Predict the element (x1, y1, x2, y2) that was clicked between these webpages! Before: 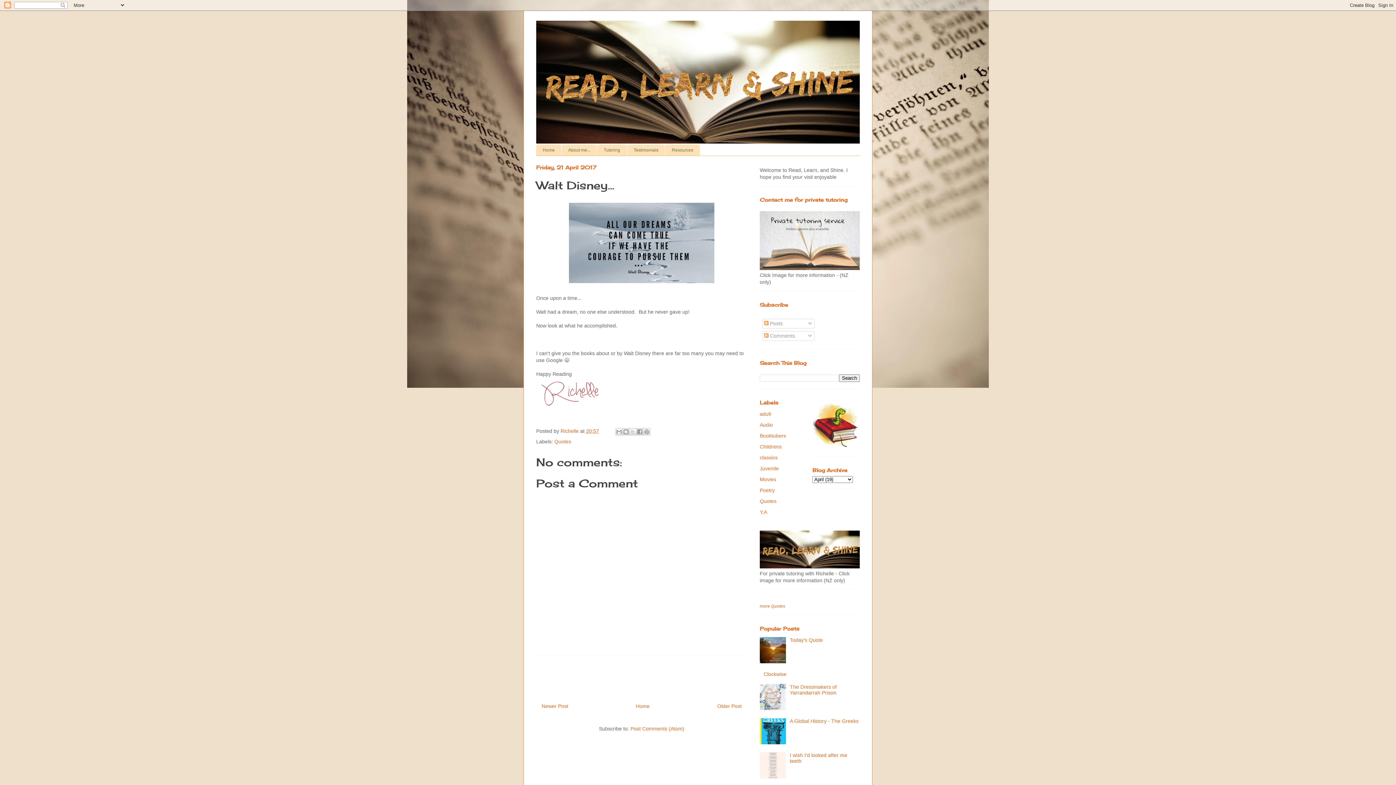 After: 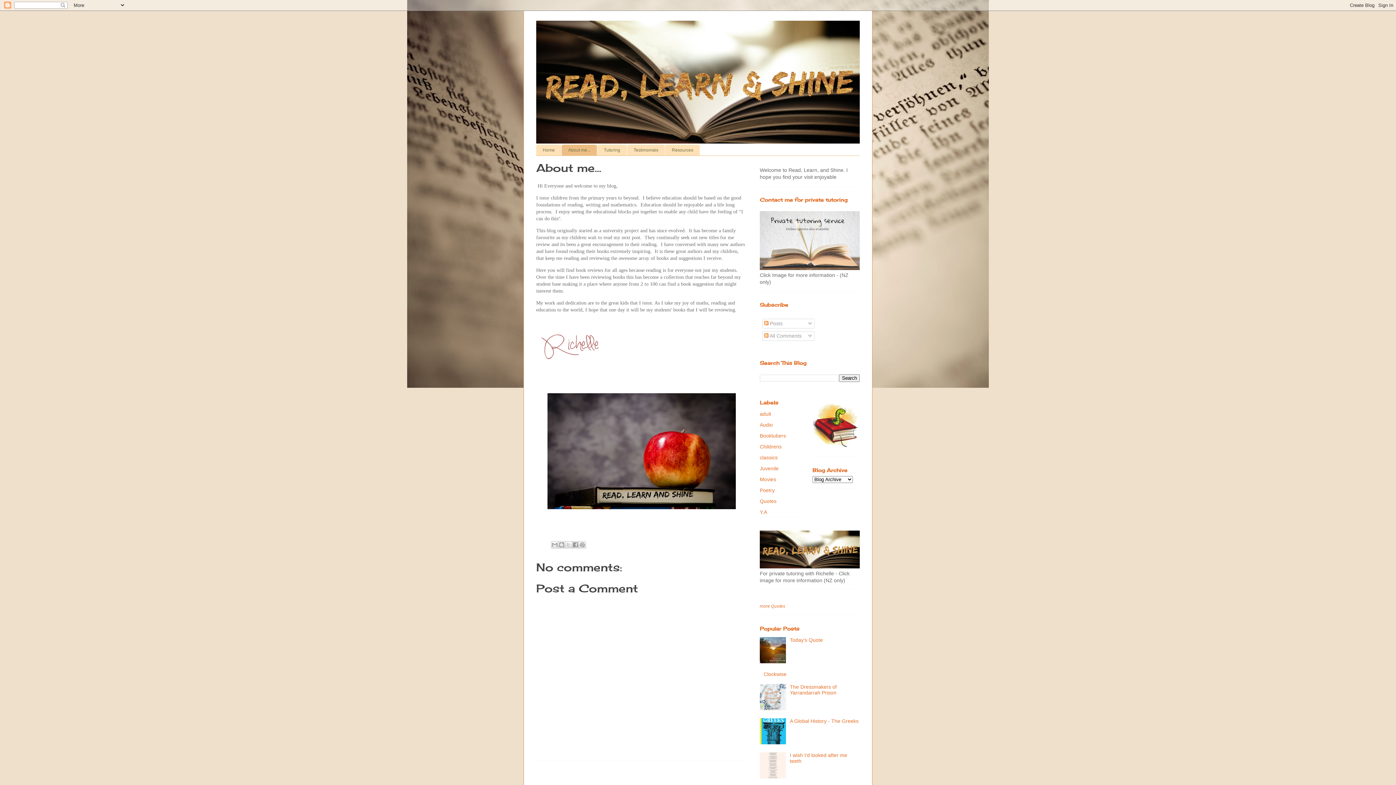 Action: label: About me... bbox: (561, 144, 597, 155)